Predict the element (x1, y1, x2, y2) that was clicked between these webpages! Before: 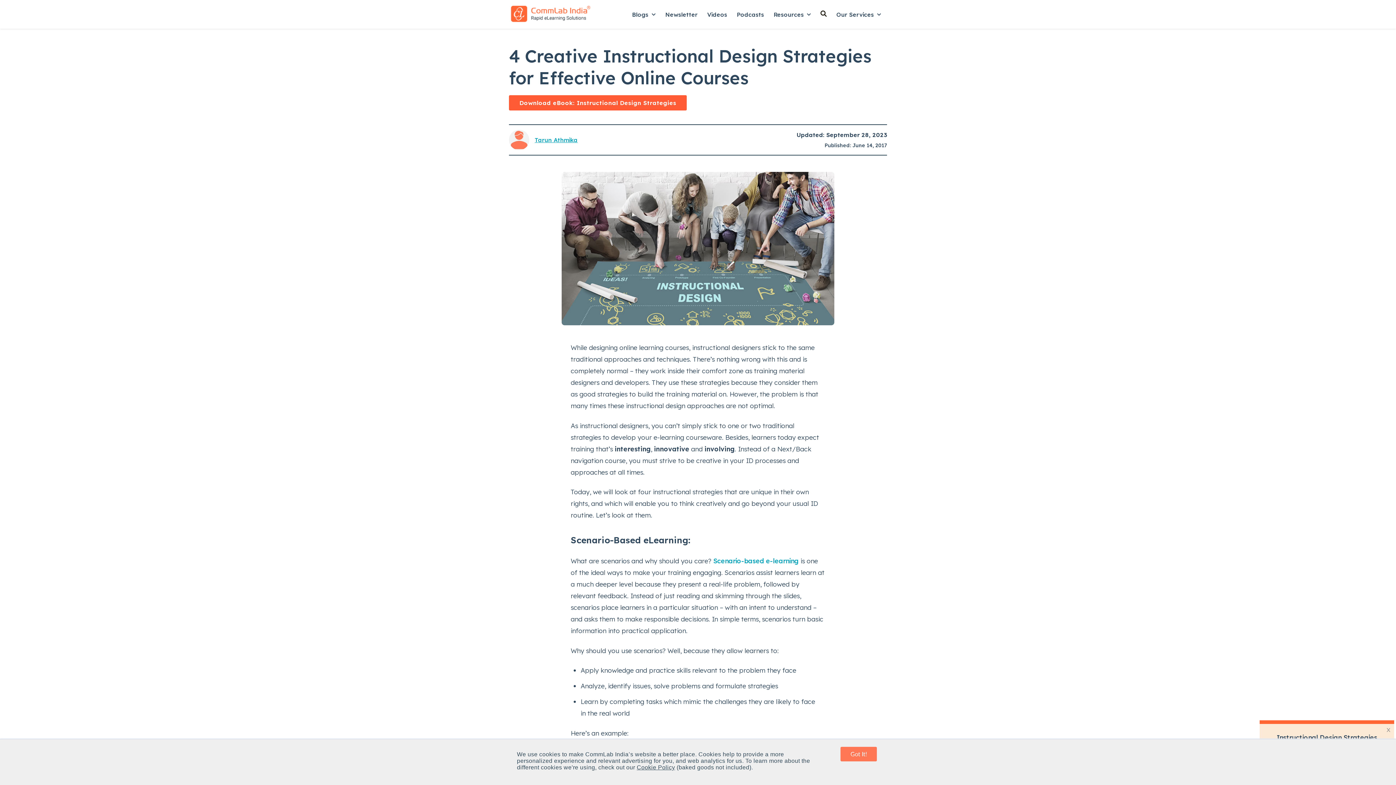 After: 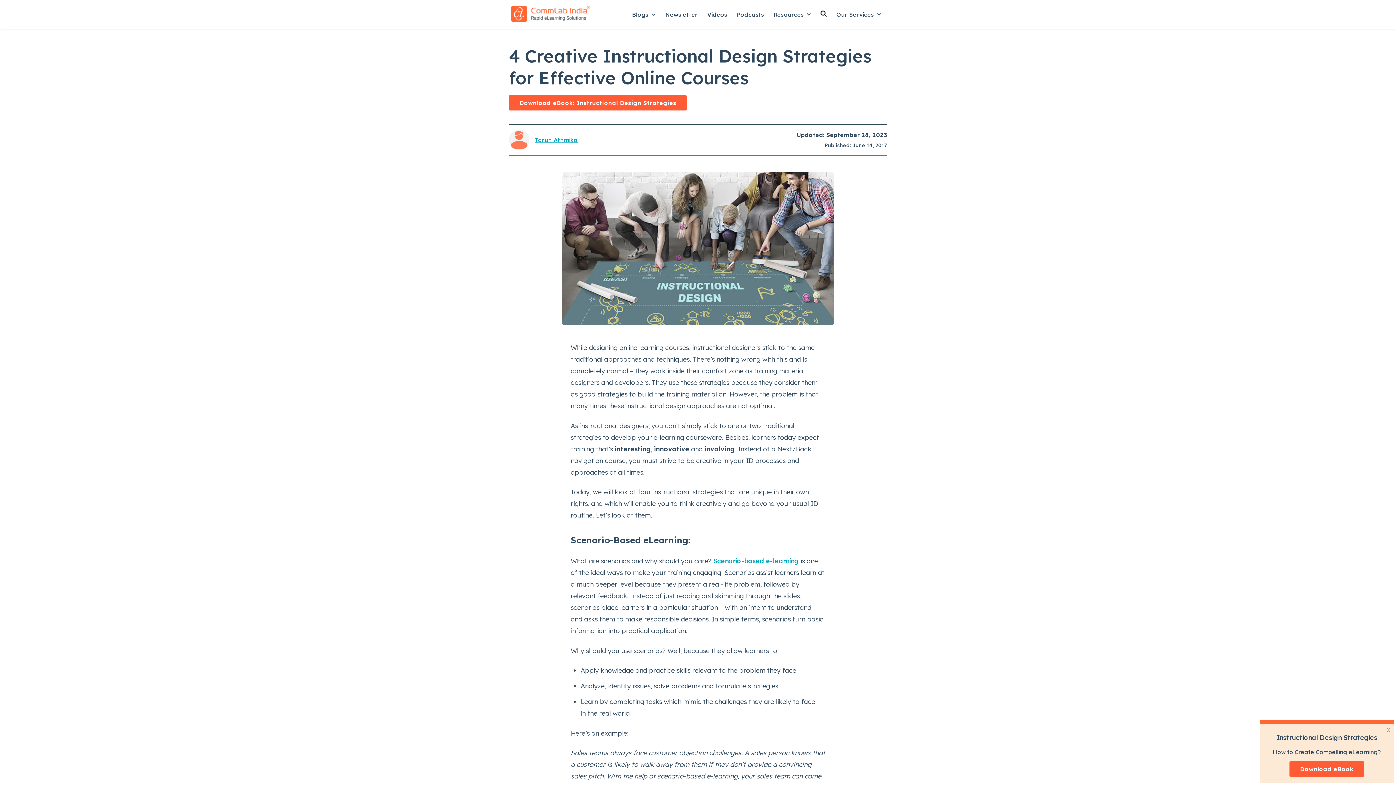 Action: label: Got It! bbox: (840, 747, 877, 761)